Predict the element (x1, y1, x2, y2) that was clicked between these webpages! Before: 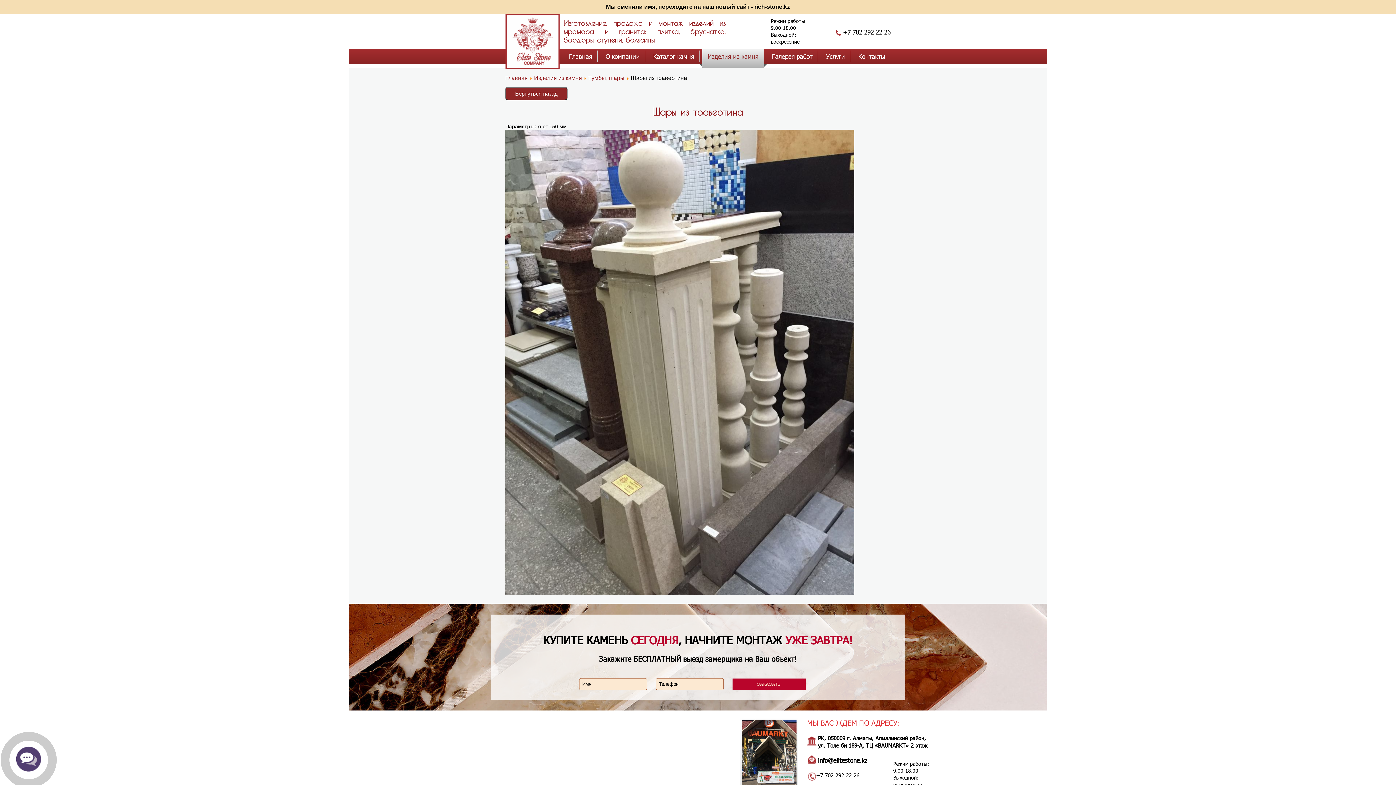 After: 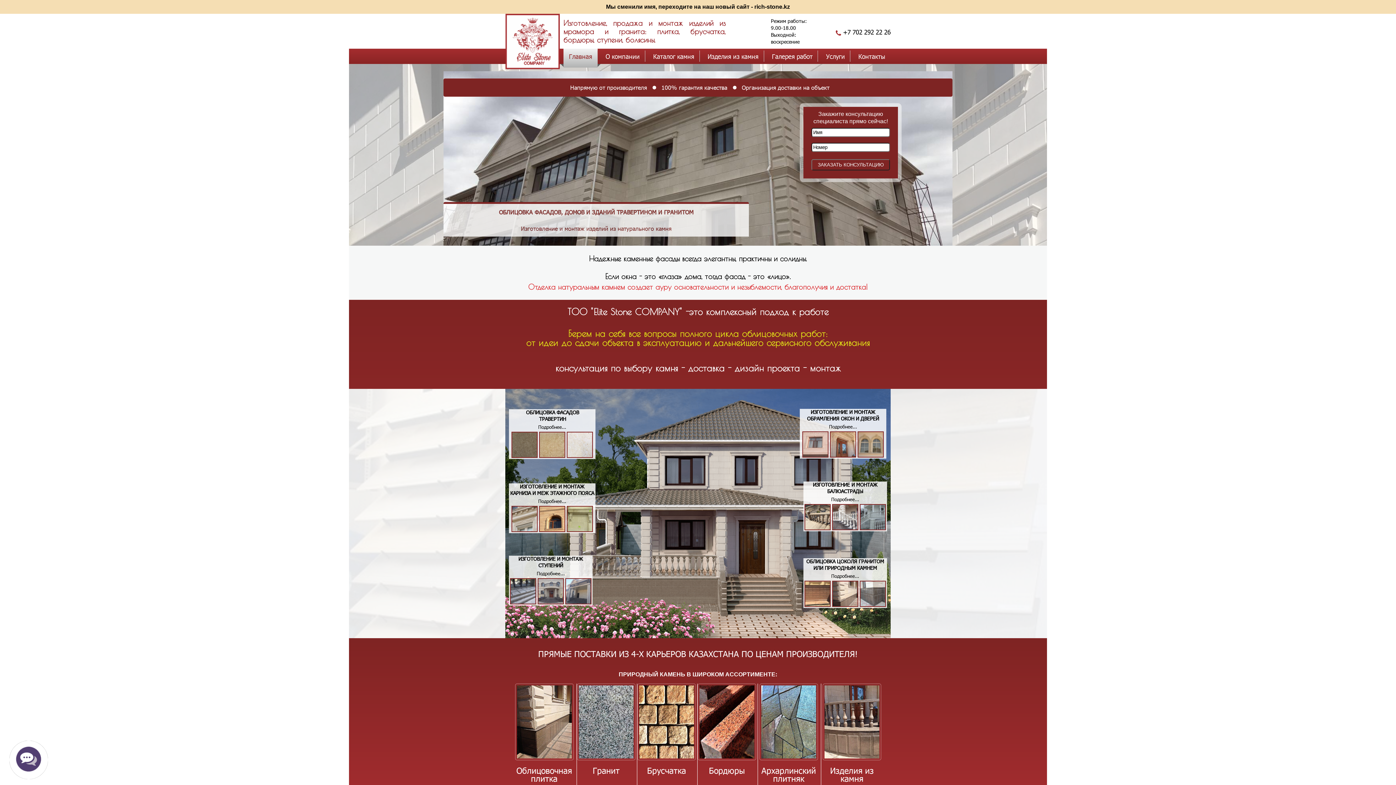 Action: bbox: (505, 74, 528, 81) label: Главная